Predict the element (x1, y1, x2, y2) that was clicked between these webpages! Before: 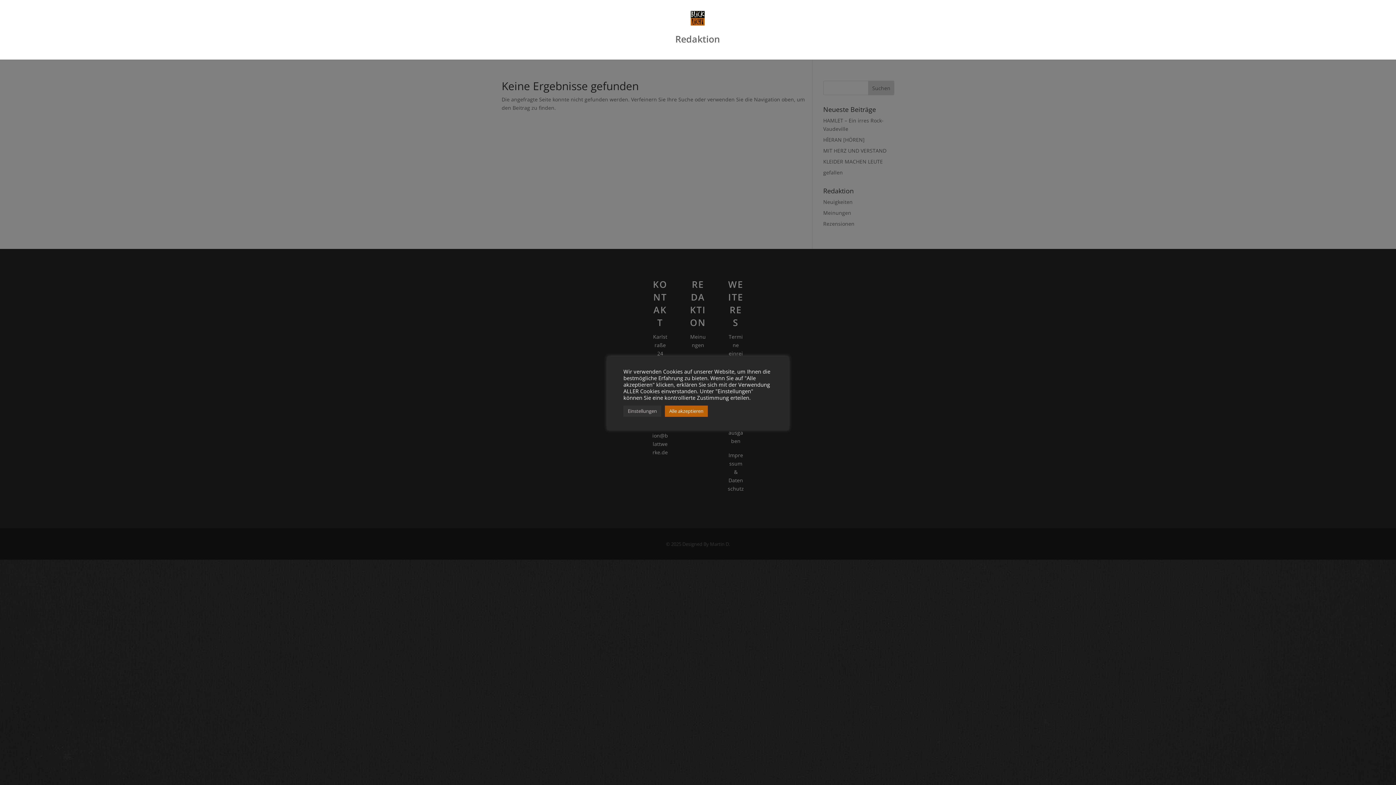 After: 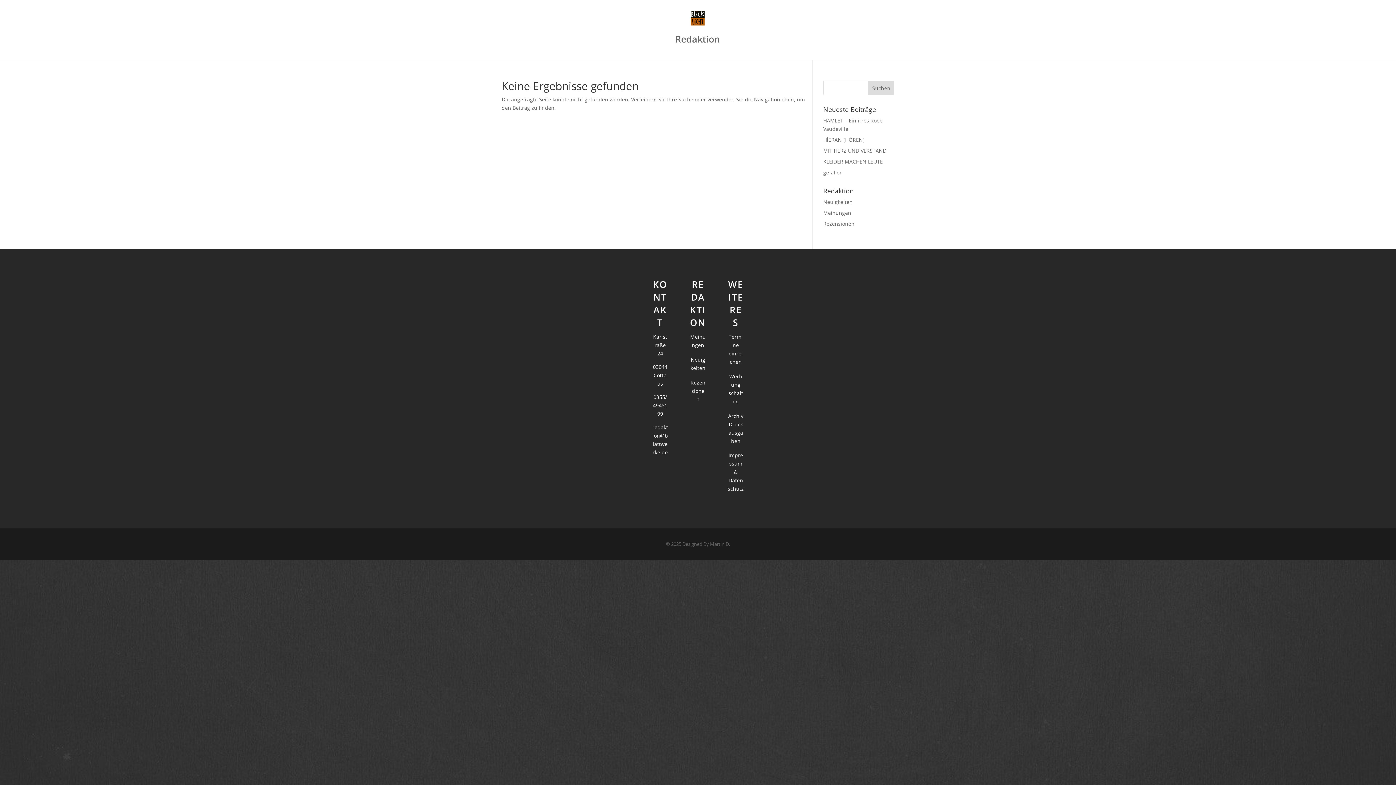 Action: bbox: (665, 405, 708, 416) label: Alle akzeptieren